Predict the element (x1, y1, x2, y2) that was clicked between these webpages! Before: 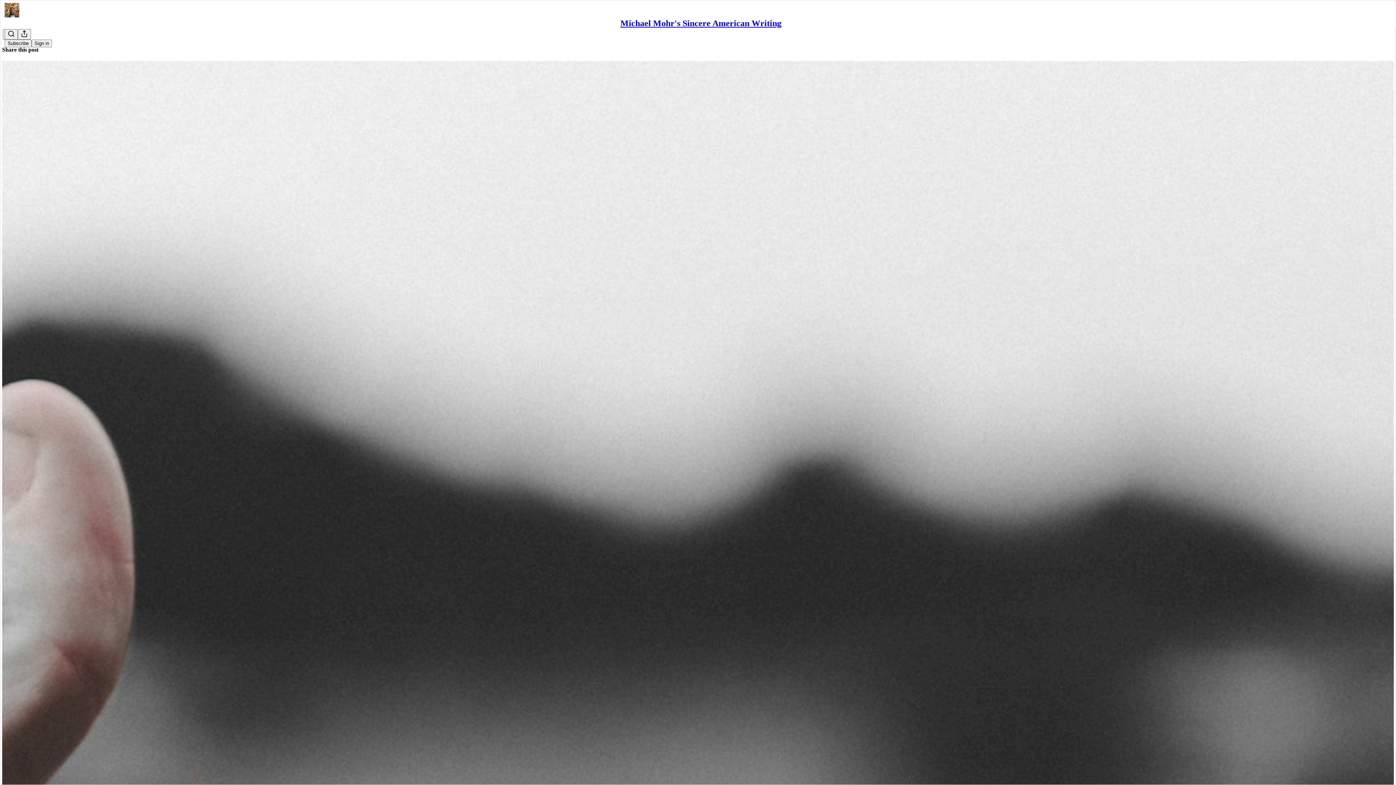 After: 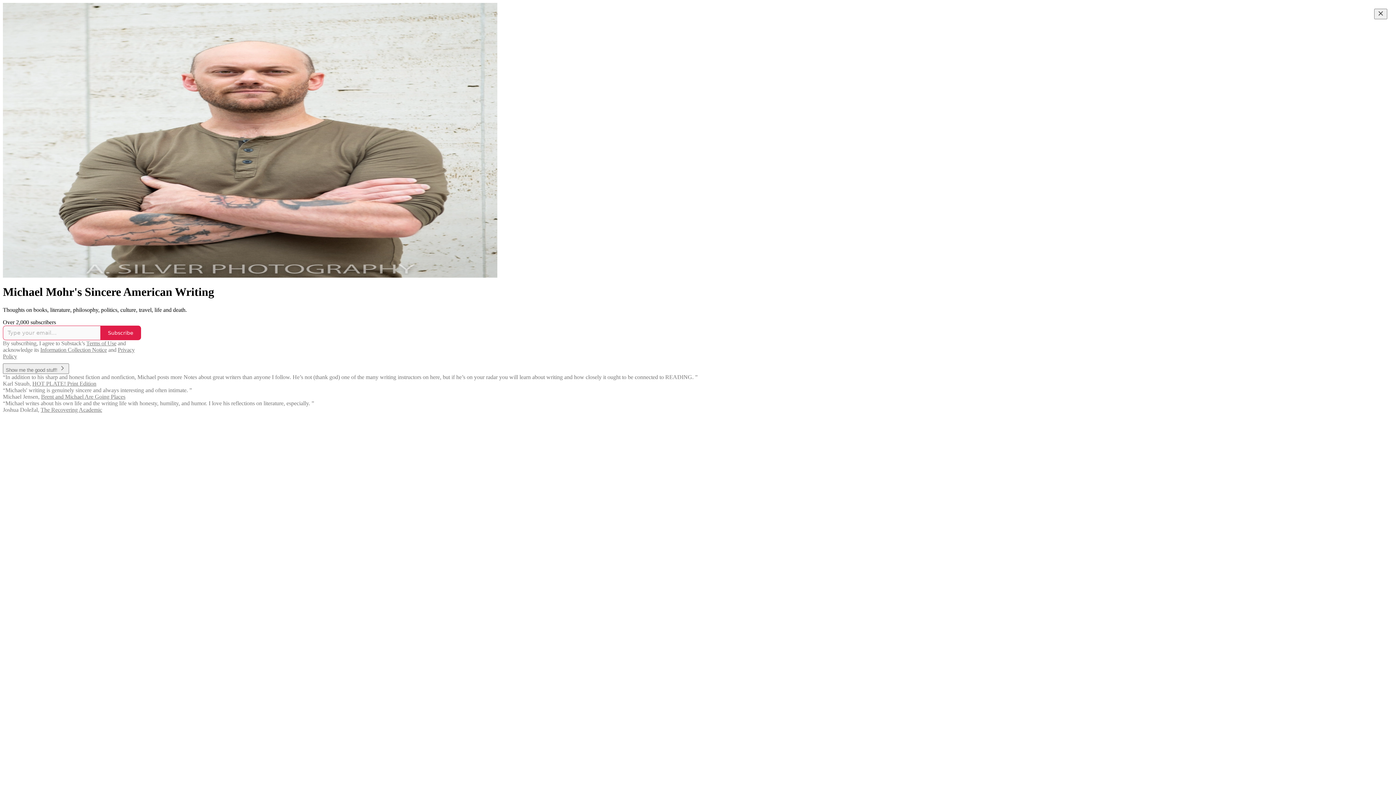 Action: bbox: (4, 2, 1399, 17)